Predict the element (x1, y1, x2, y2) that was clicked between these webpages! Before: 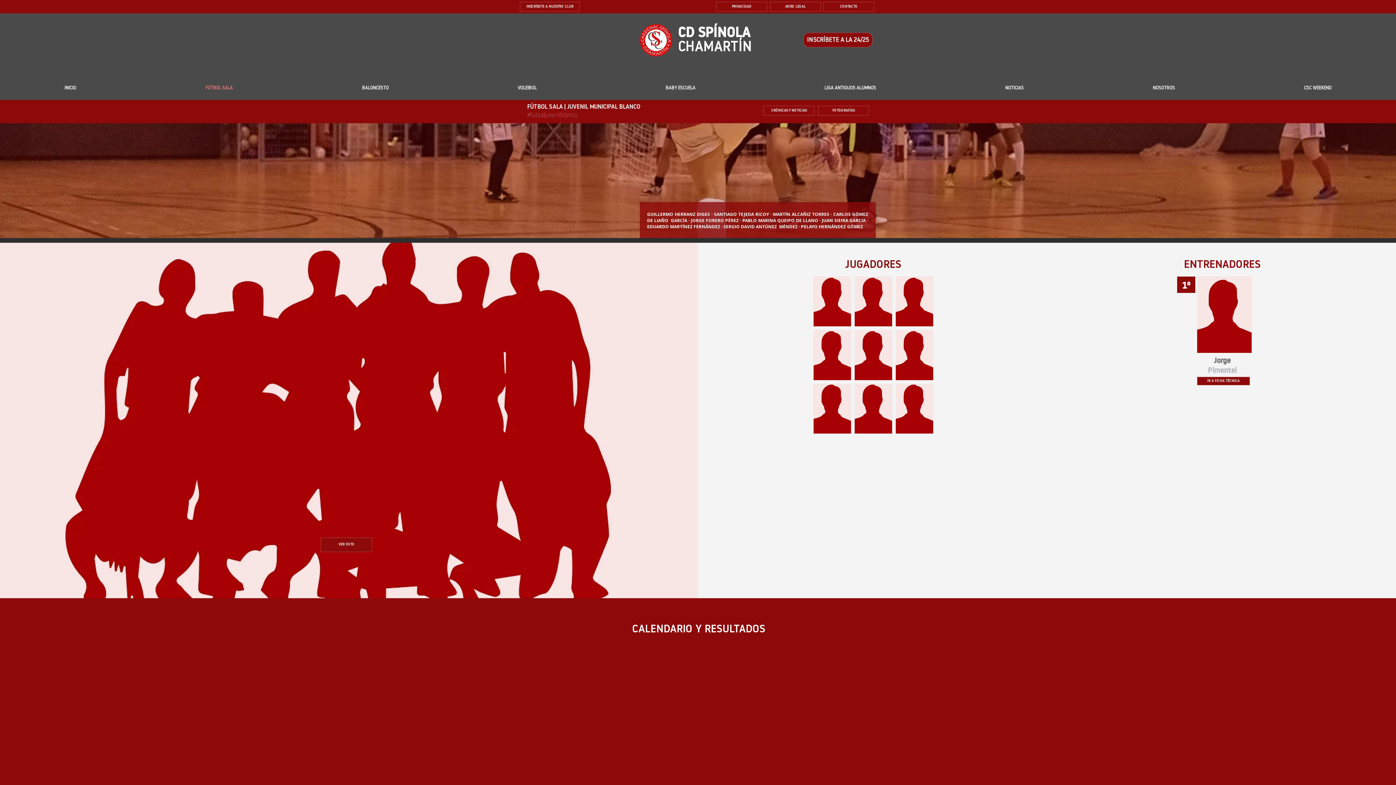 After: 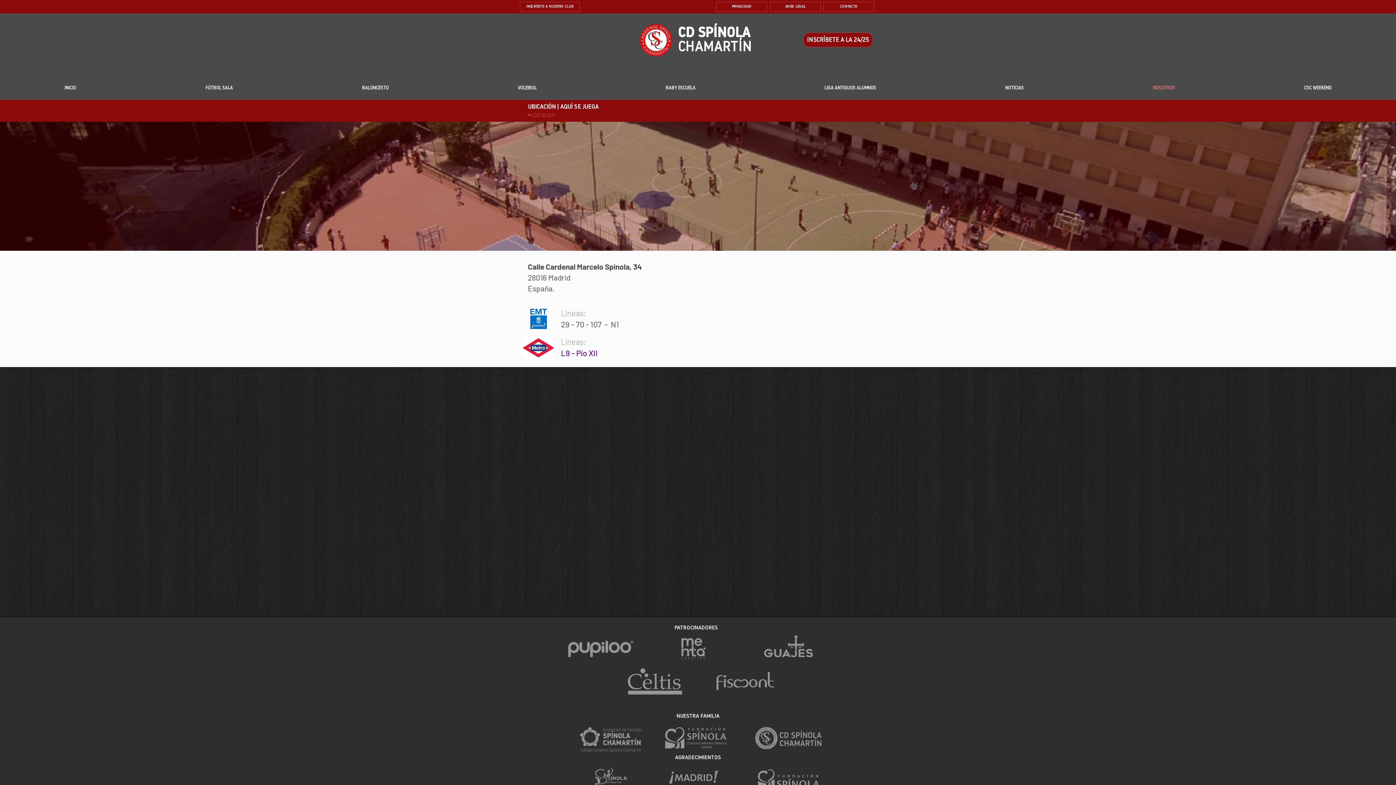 Action: label: CONTACTO bbox: (823, 1, 874, 11)